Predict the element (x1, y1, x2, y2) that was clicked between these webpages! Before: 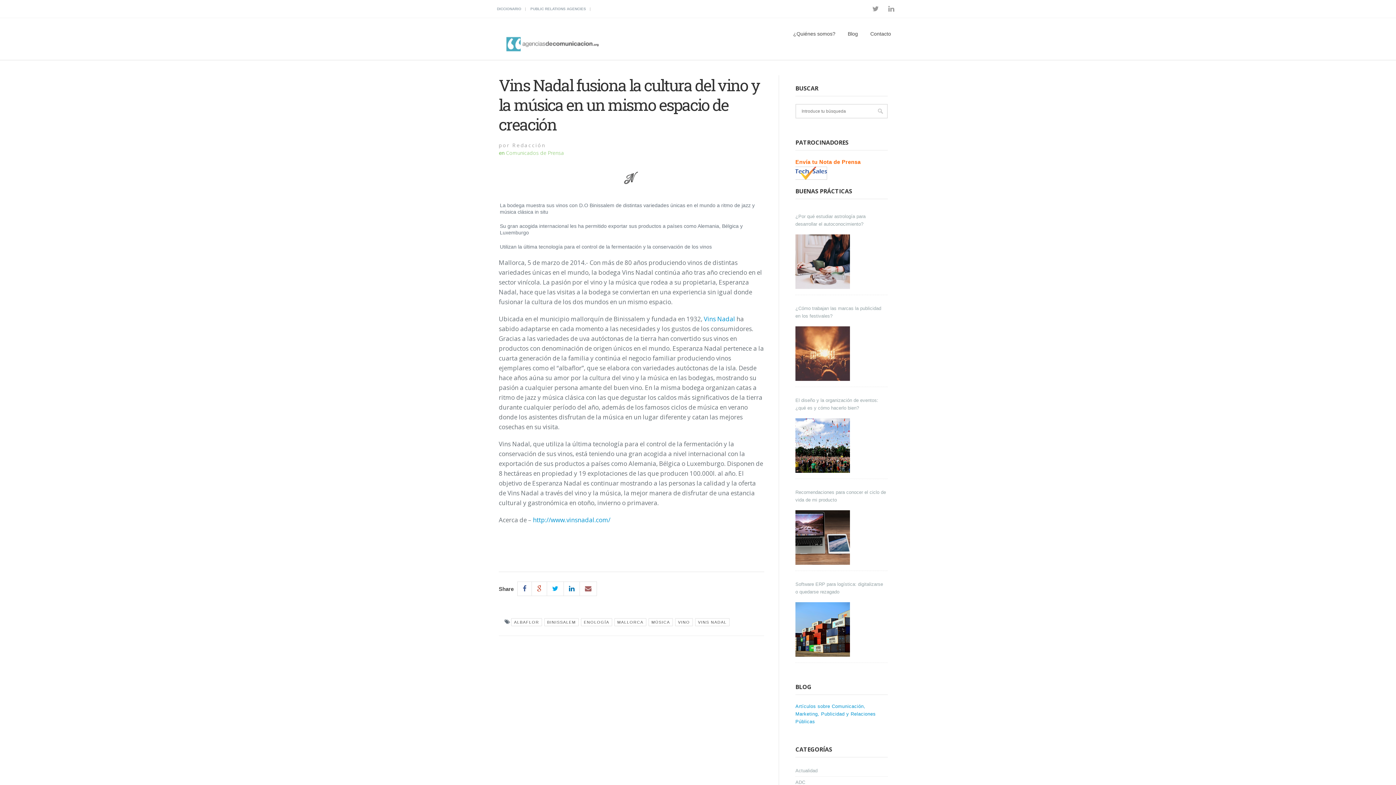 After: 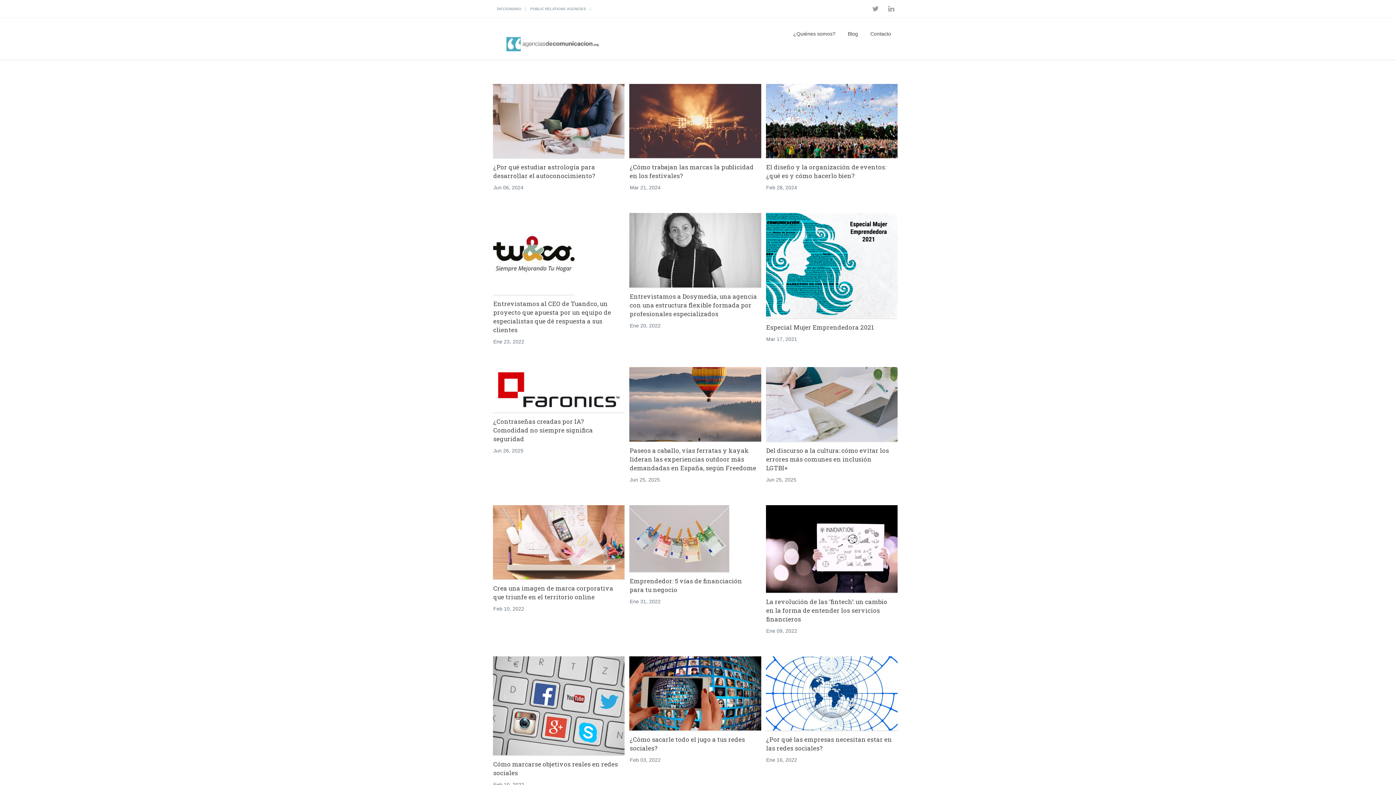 Action: bbox: (498, 26, 608, 59)